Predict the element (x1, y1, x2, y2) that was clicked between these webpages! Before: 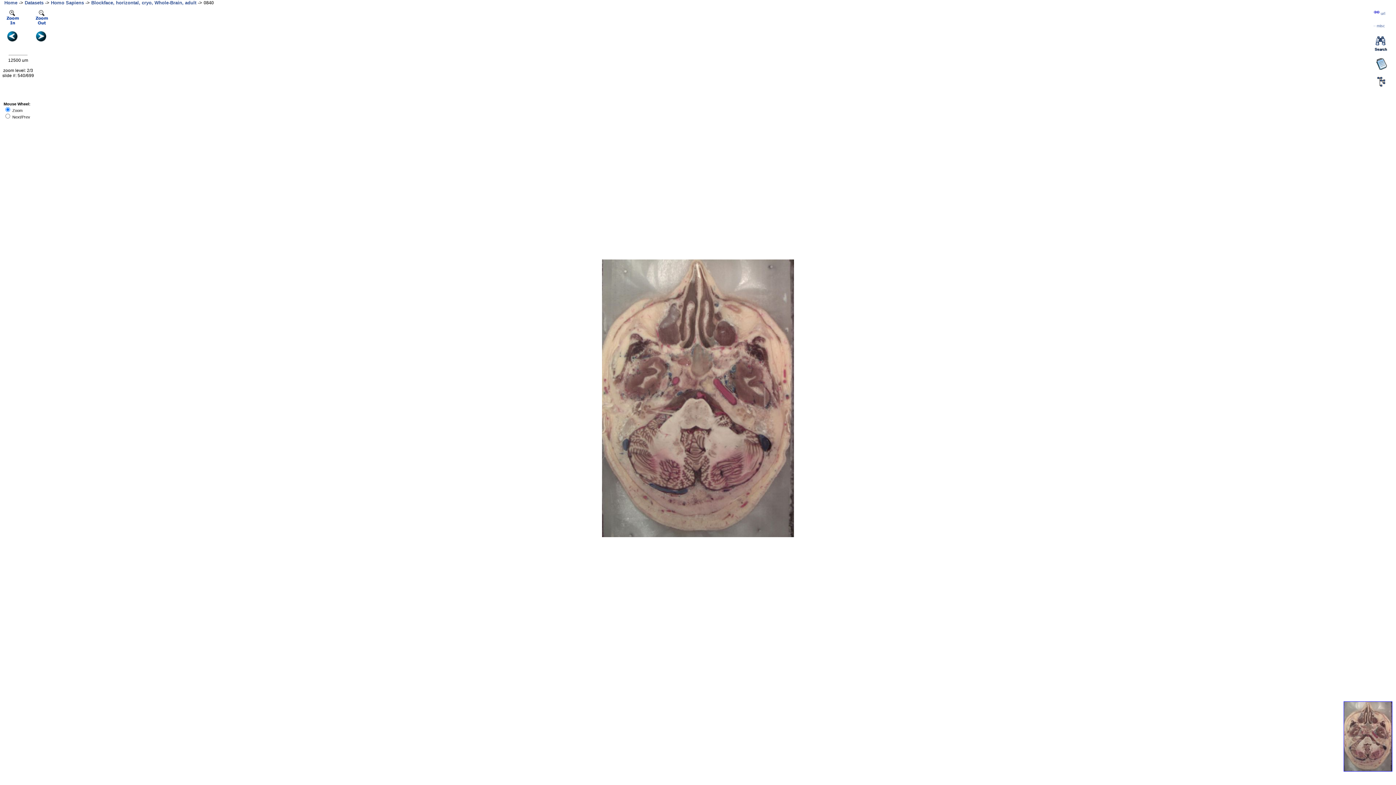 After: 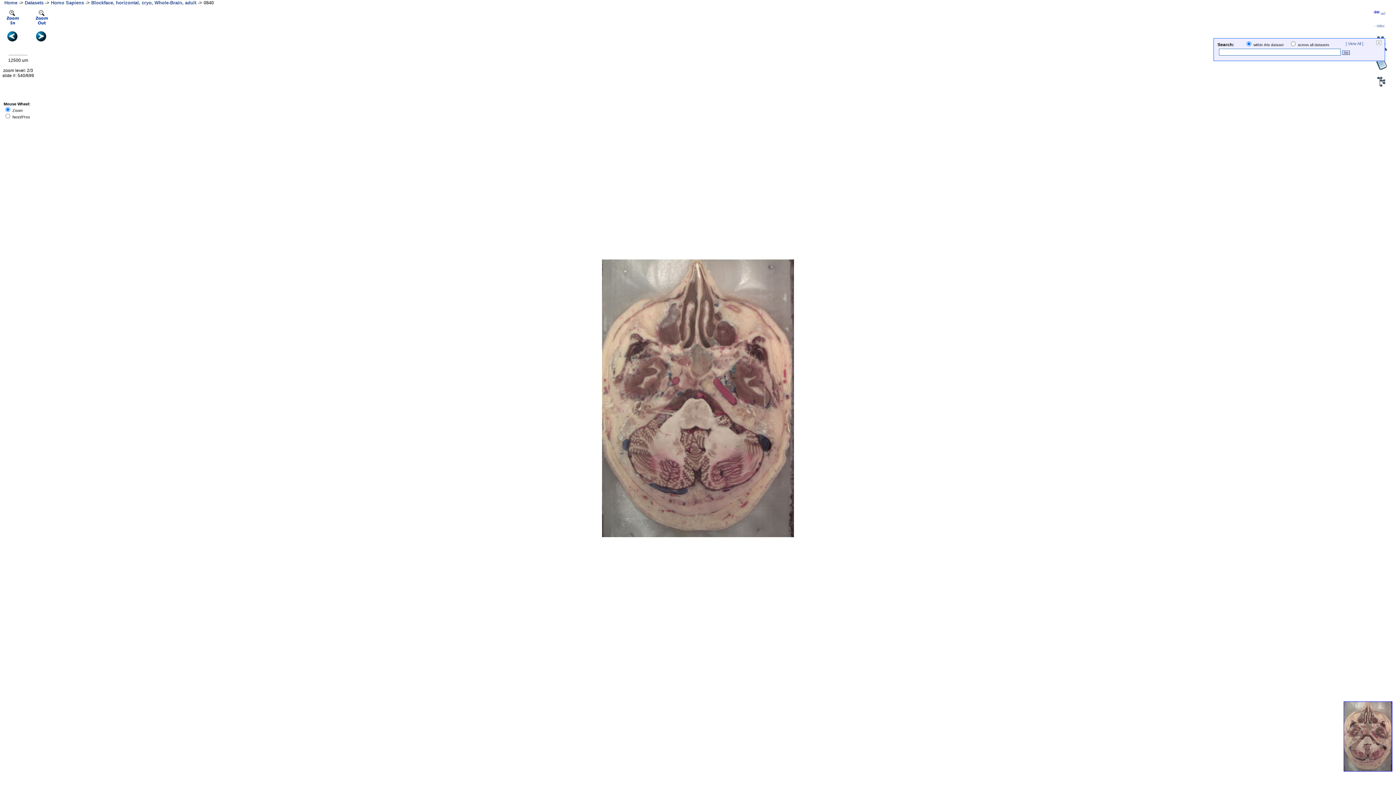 Action: bbox: (1375, 47, 1387, 51)